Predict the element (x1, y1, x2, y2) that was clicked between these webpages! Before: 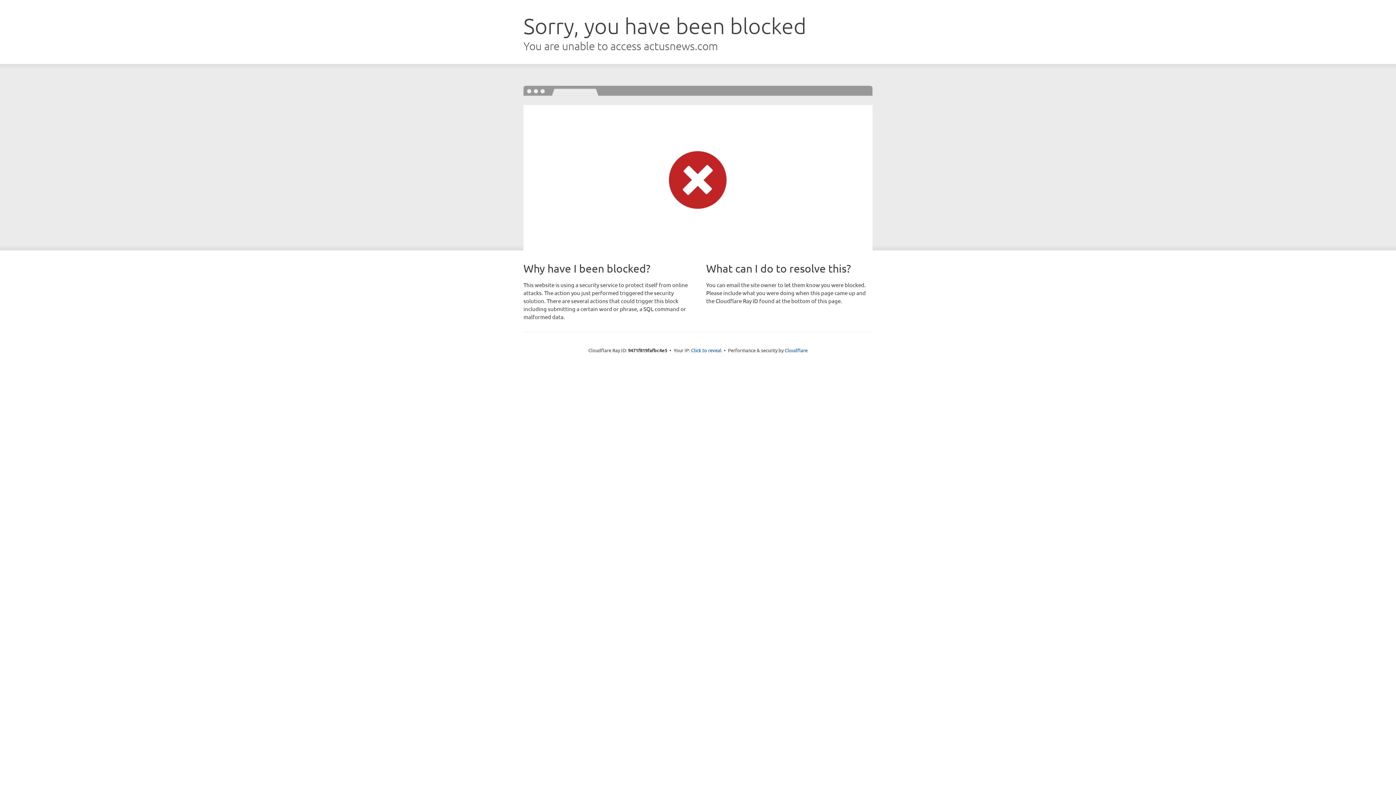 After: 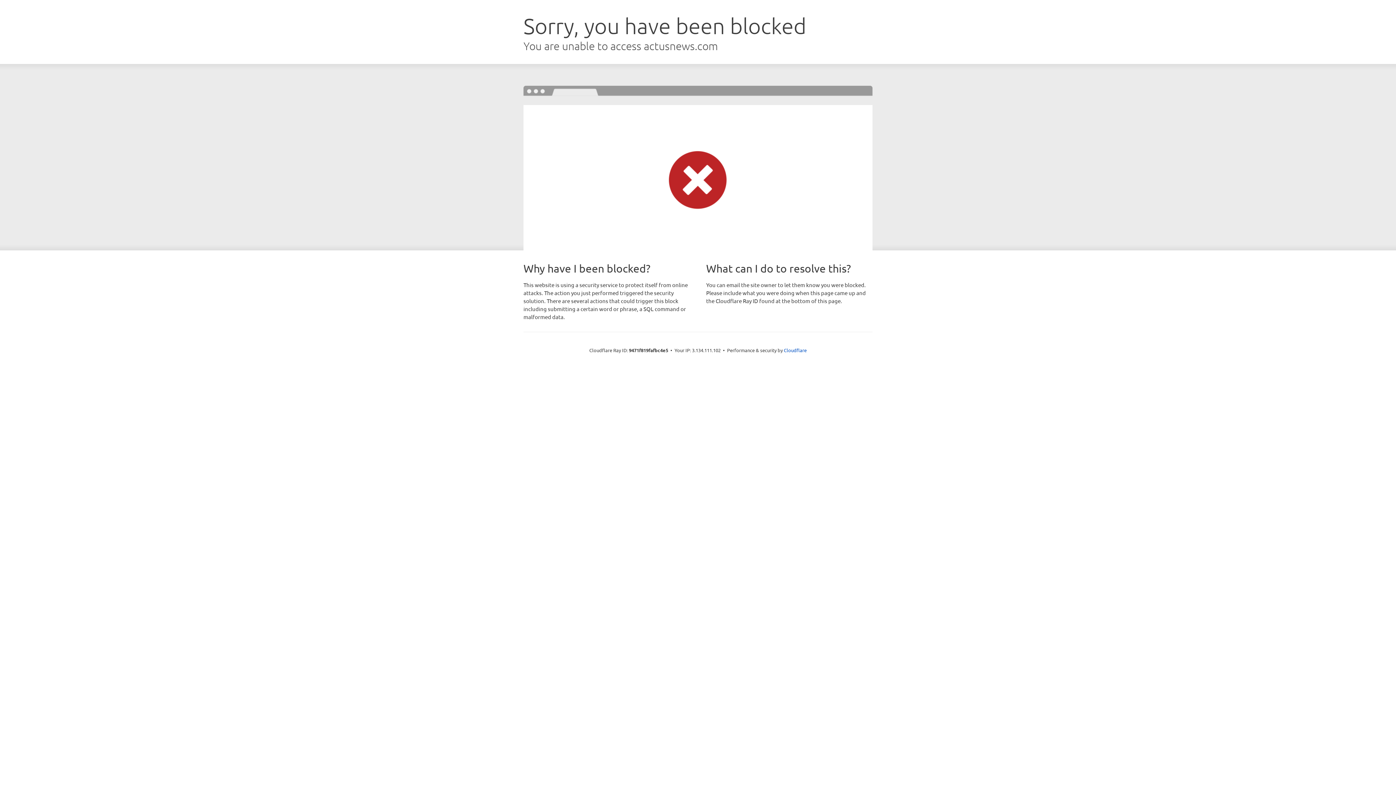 Action: label: Click to reveal bbox: (691, 346, 721, 353)